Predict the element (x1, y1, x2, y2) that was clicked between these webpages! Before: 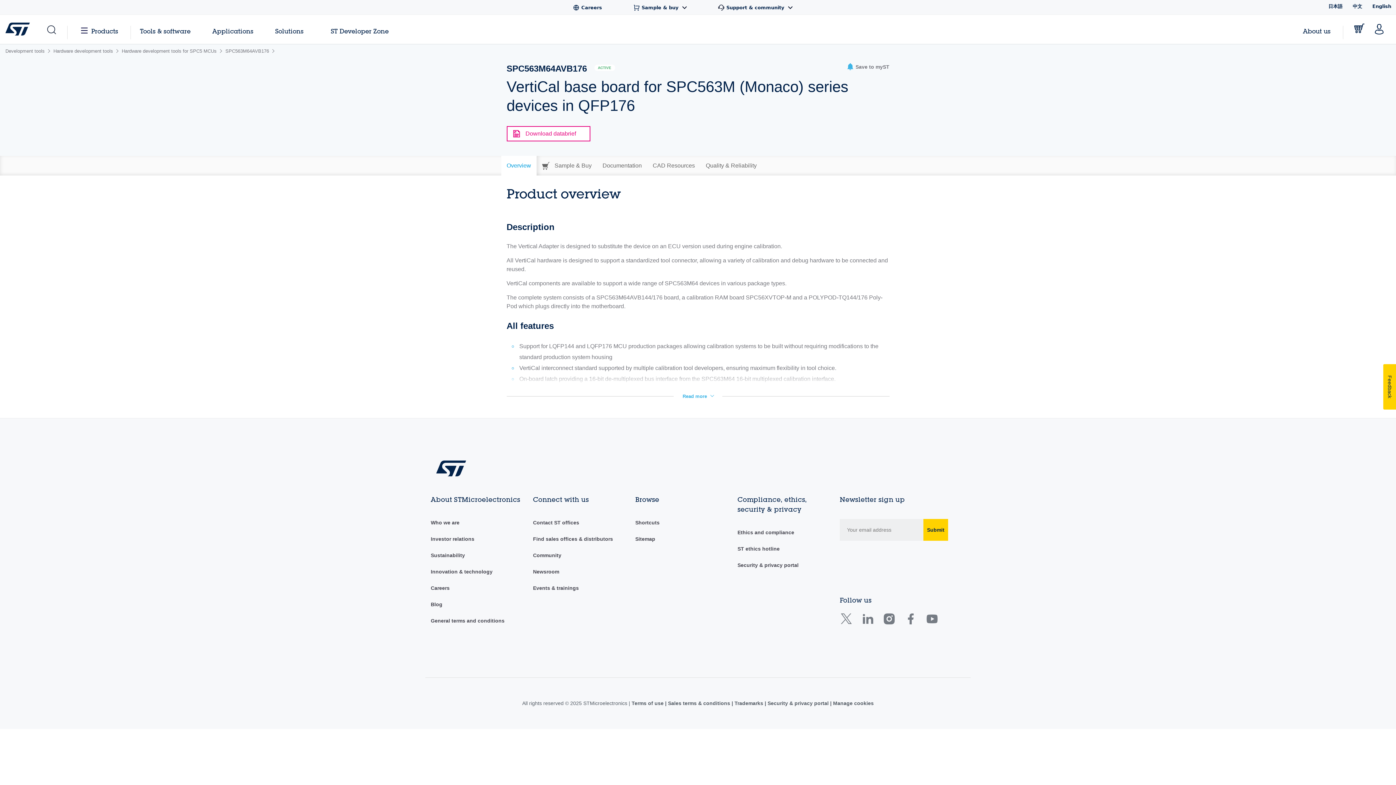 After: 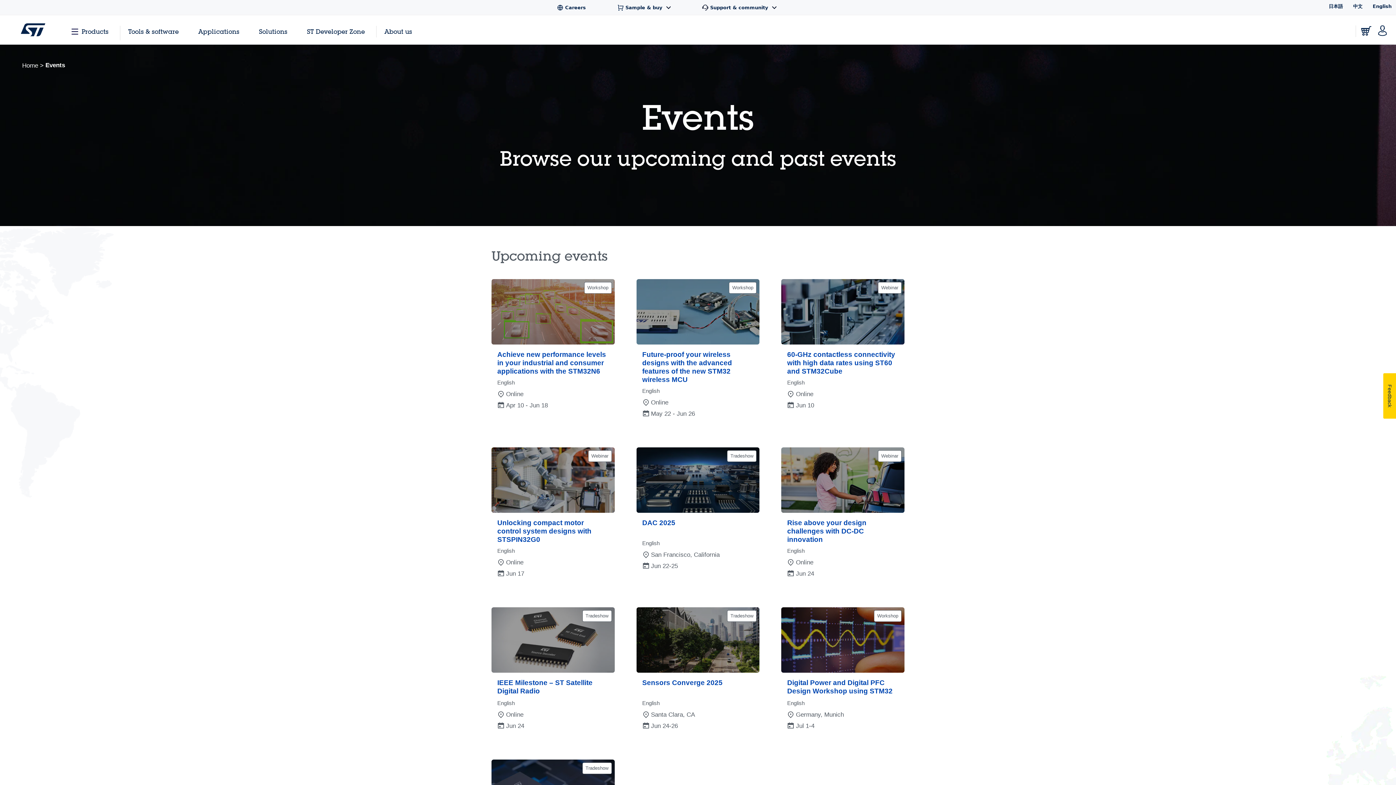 Action: label: Events & trainings bbox: (533, 585, 579, 591)